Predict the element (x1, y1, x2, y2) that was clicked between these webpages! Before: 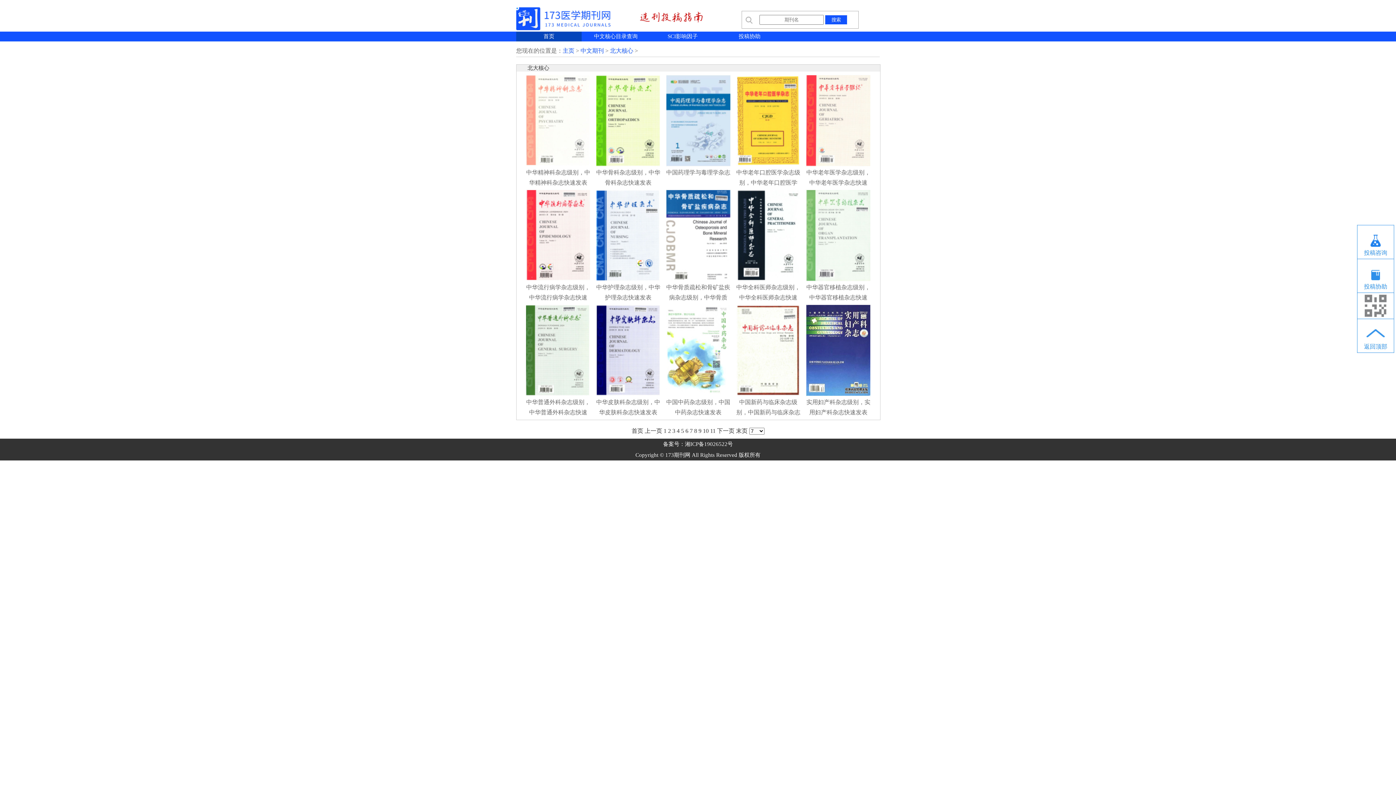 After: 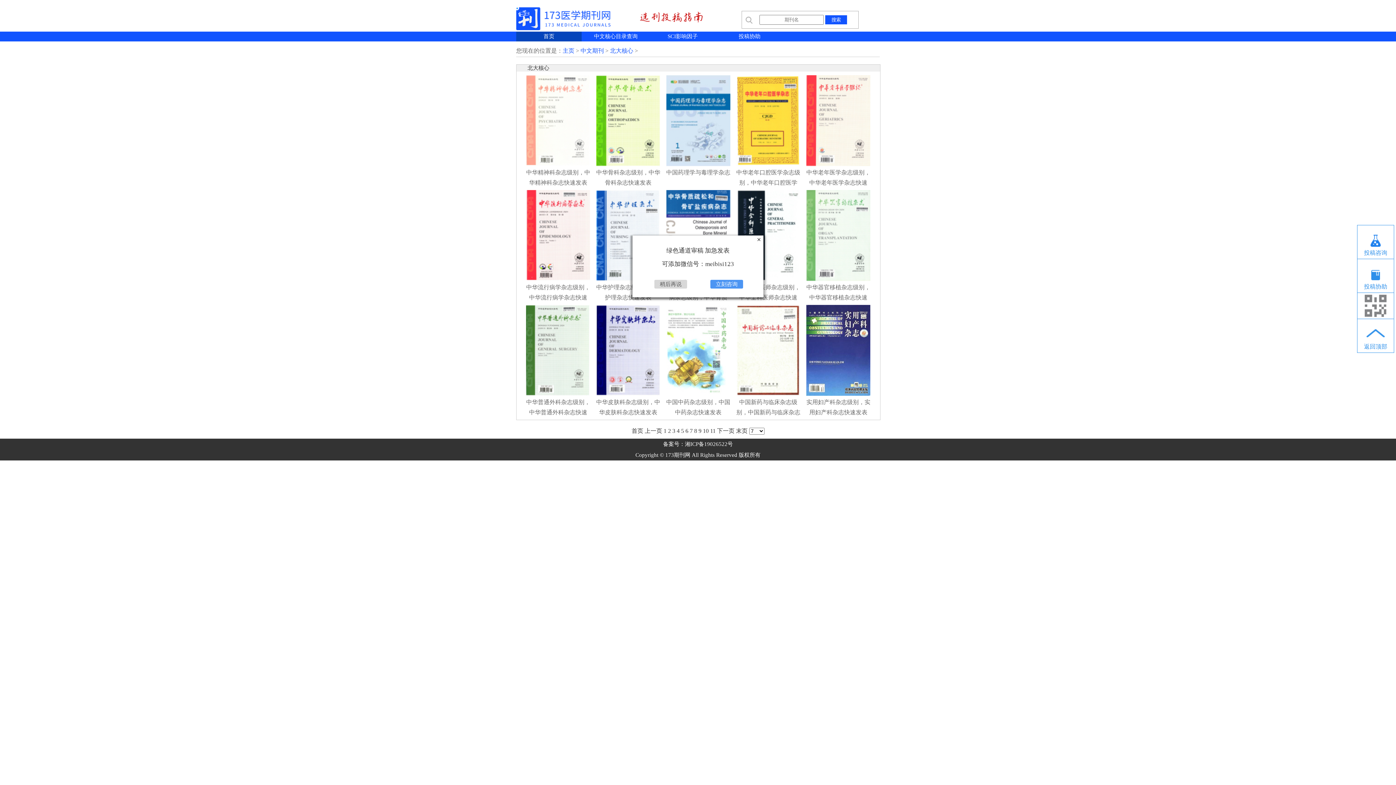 Action: bbox: (666, 391, 730, 420) label: 中国中药杂志级别，中国中药杂志快速发表